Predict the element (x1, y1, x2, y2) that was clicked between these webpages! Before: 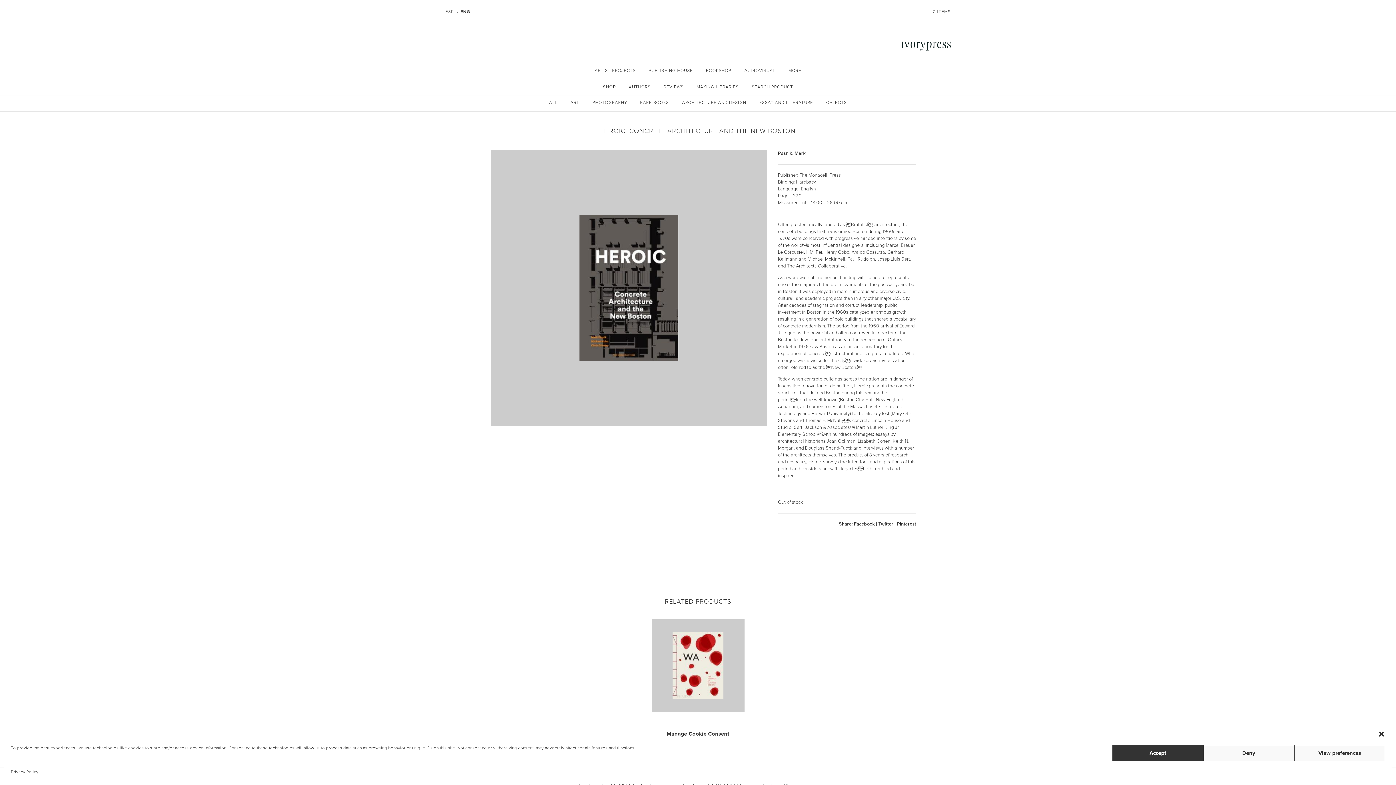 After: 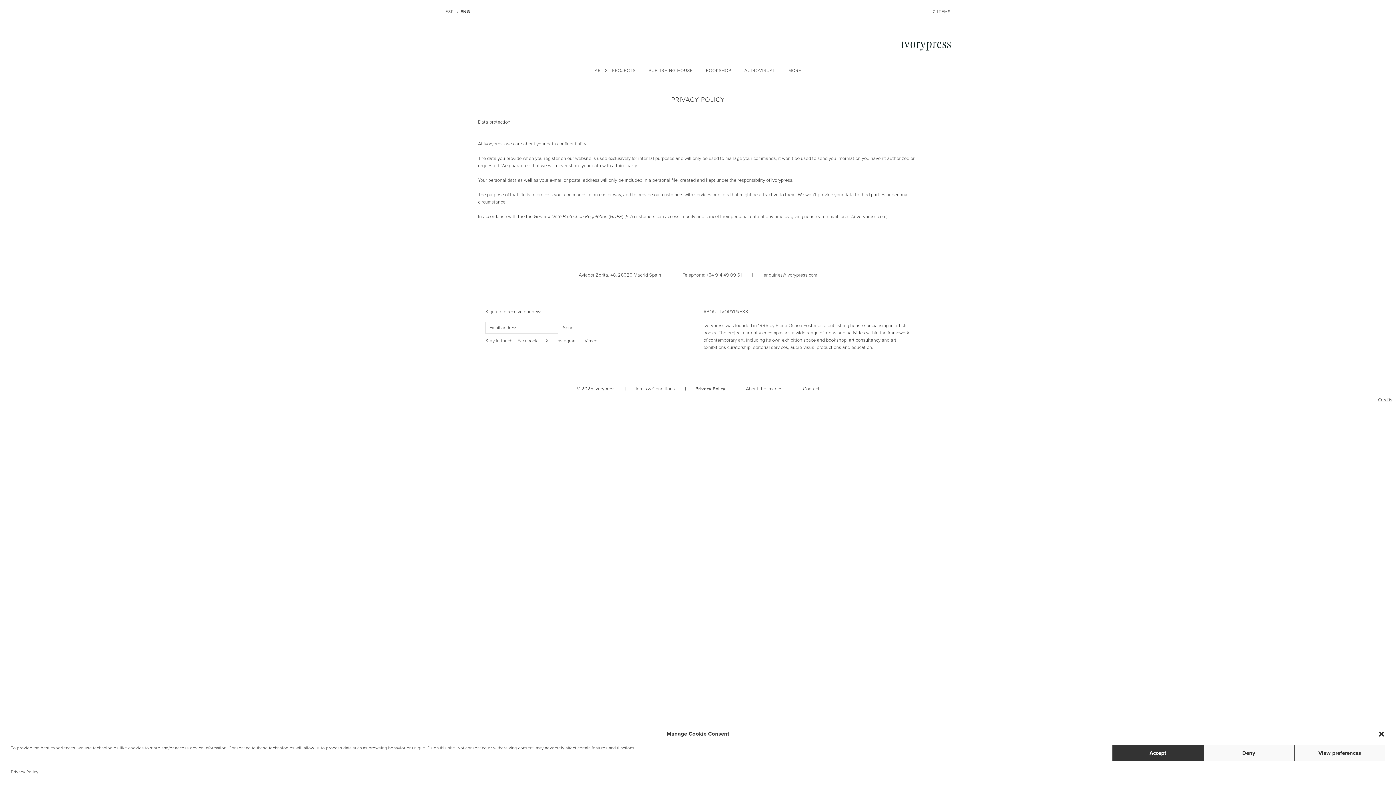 Action: label: Privacy Policy bbox: (10, 769, 38, 776)